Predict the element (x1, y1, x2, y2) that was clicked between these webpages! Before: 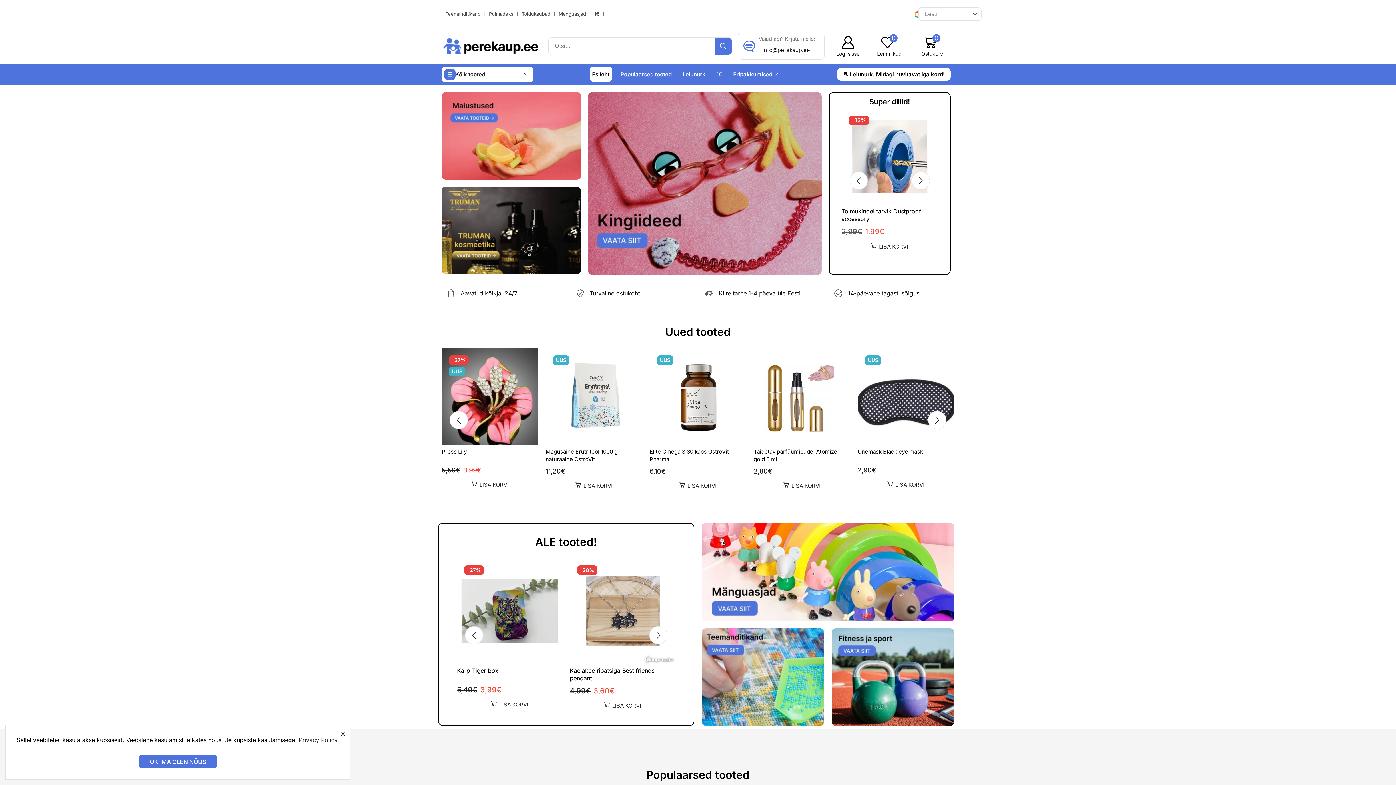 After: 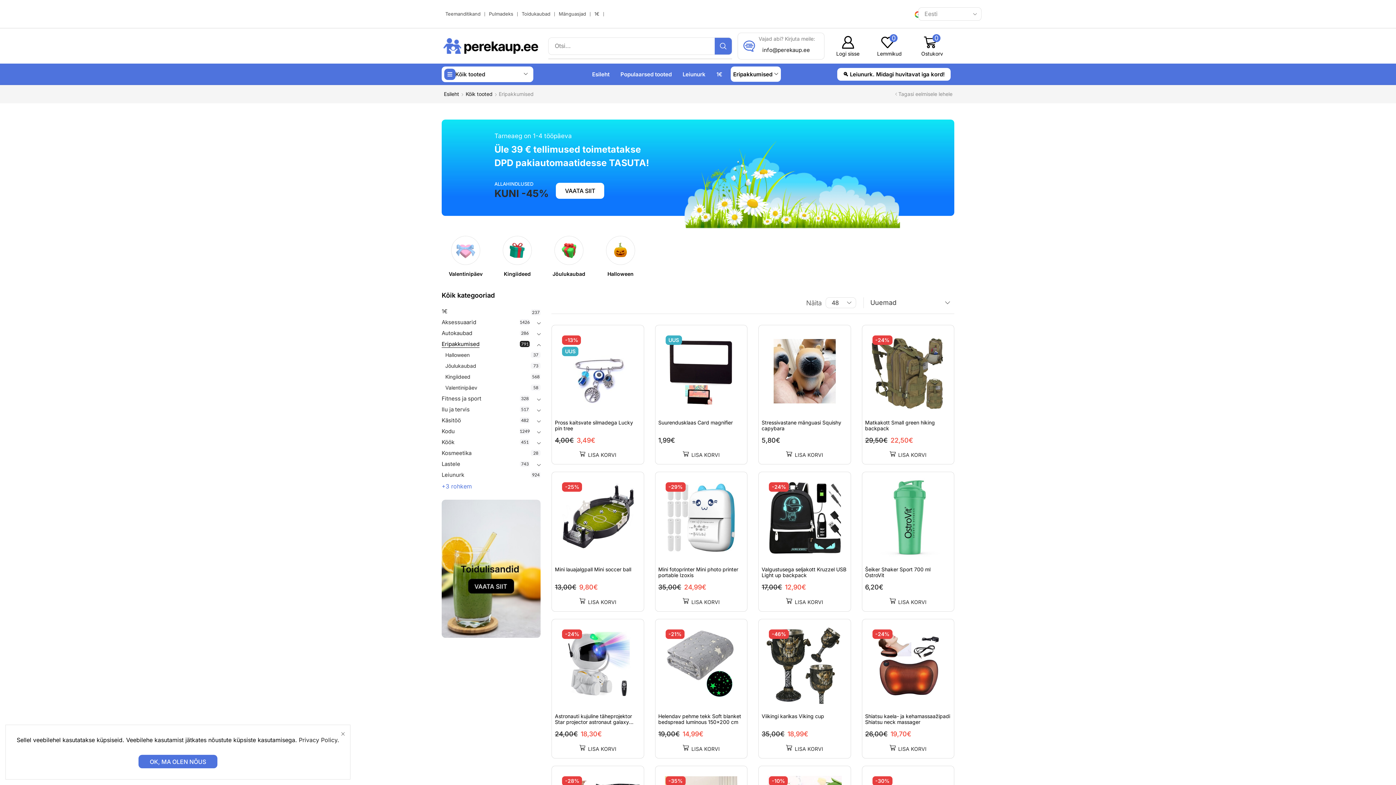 Action: bbox: (730, 66, 781, 81) label: Eripakkumised